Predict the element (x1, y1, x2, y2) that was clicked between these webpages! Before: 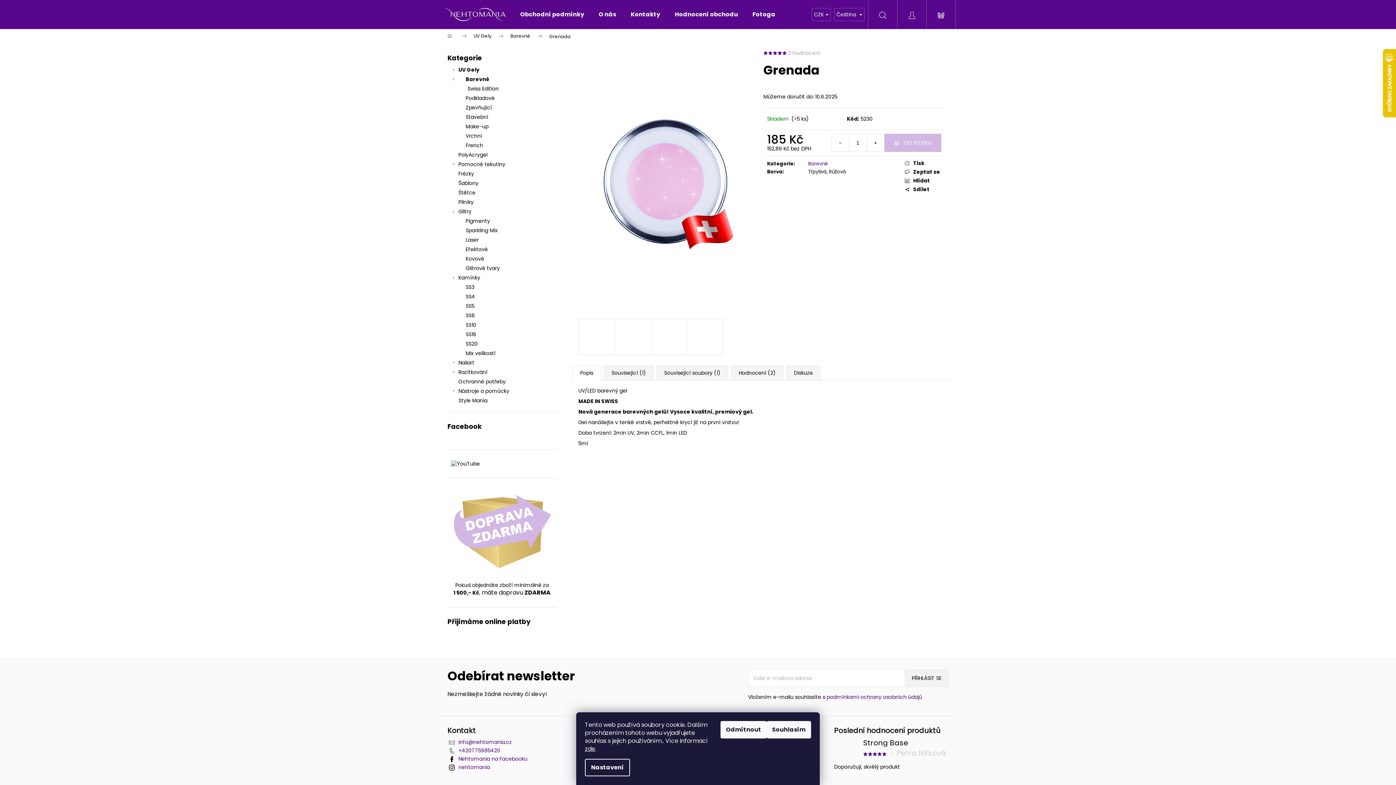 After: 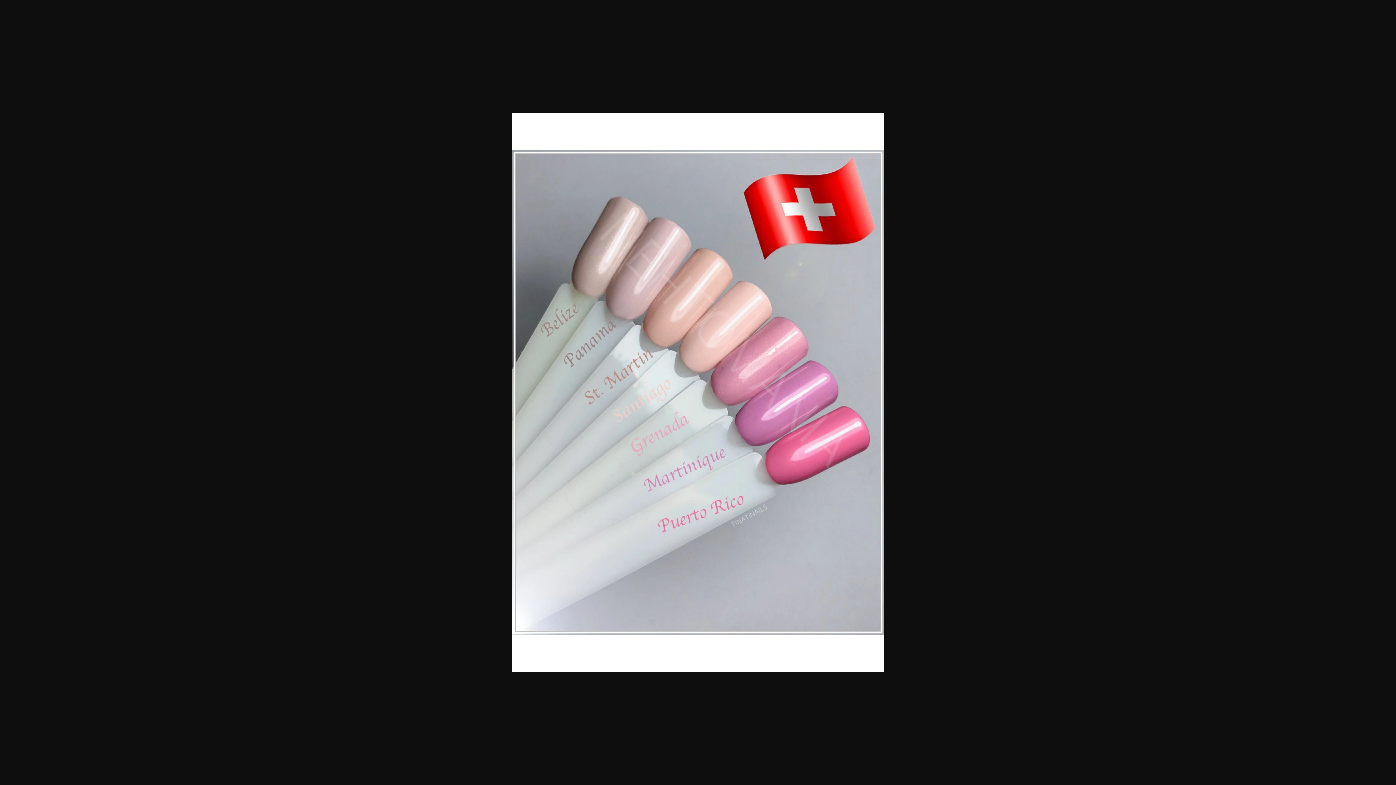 Action: bbox: (650, 318, 686, 355)